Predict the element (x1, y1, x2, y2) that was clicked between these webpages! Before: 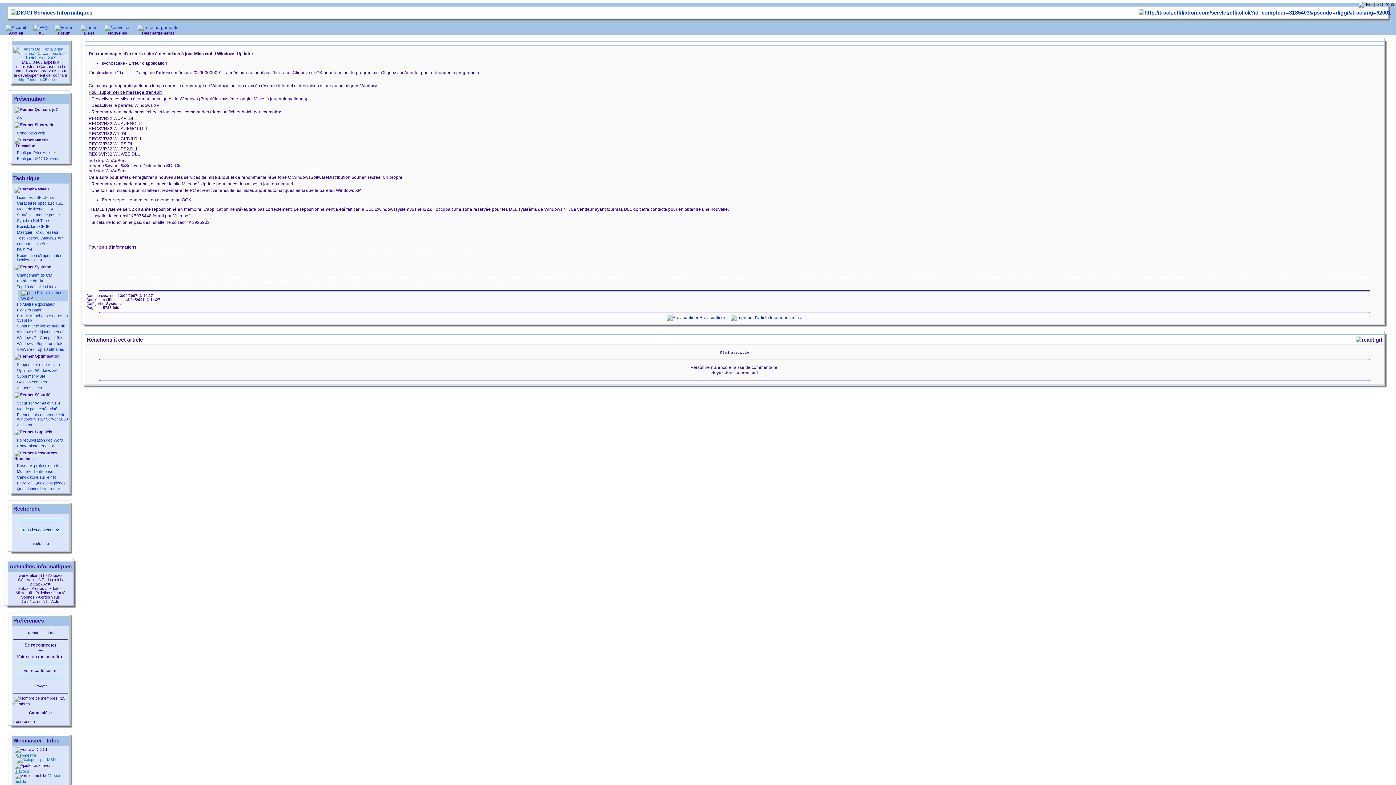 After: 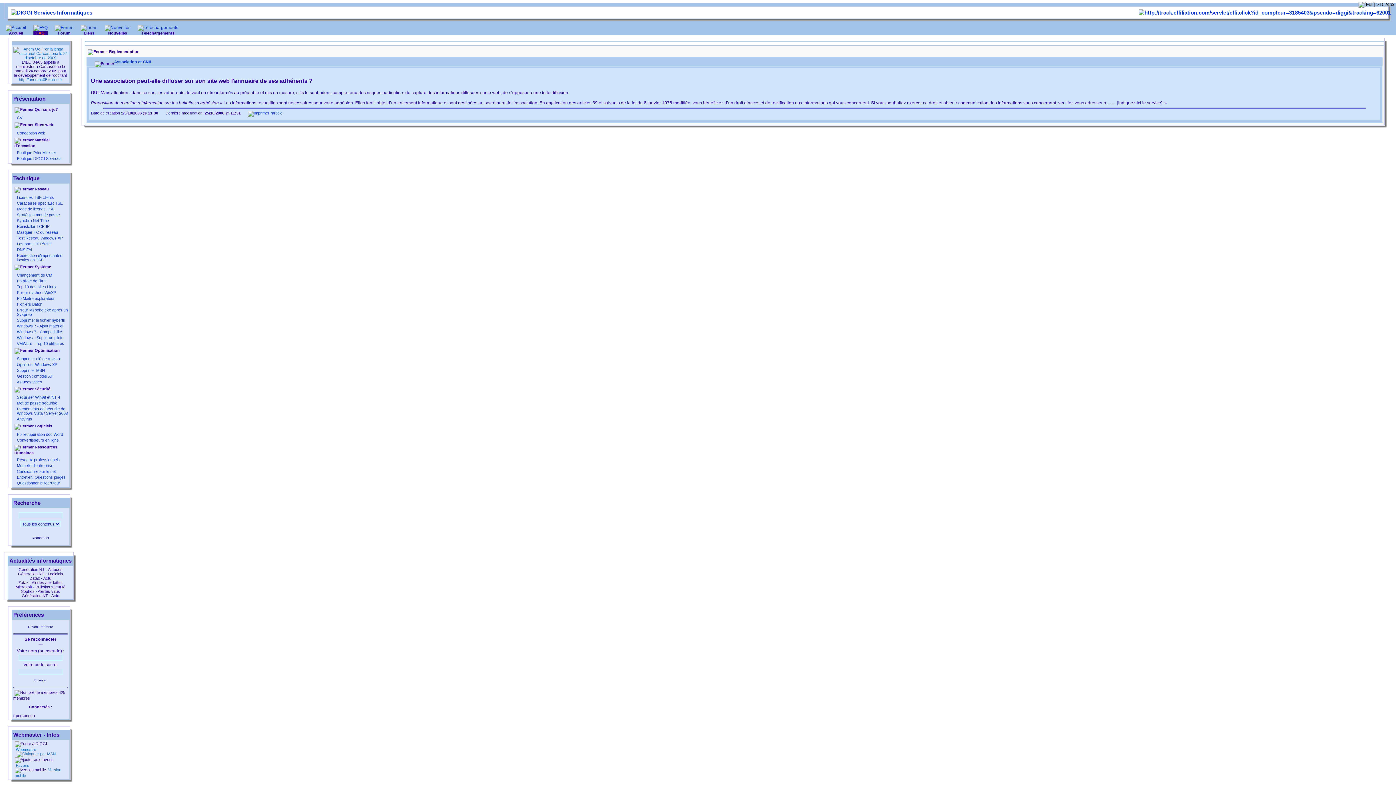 Action: label: FAQ bbox: (33, 25, 47, 35)